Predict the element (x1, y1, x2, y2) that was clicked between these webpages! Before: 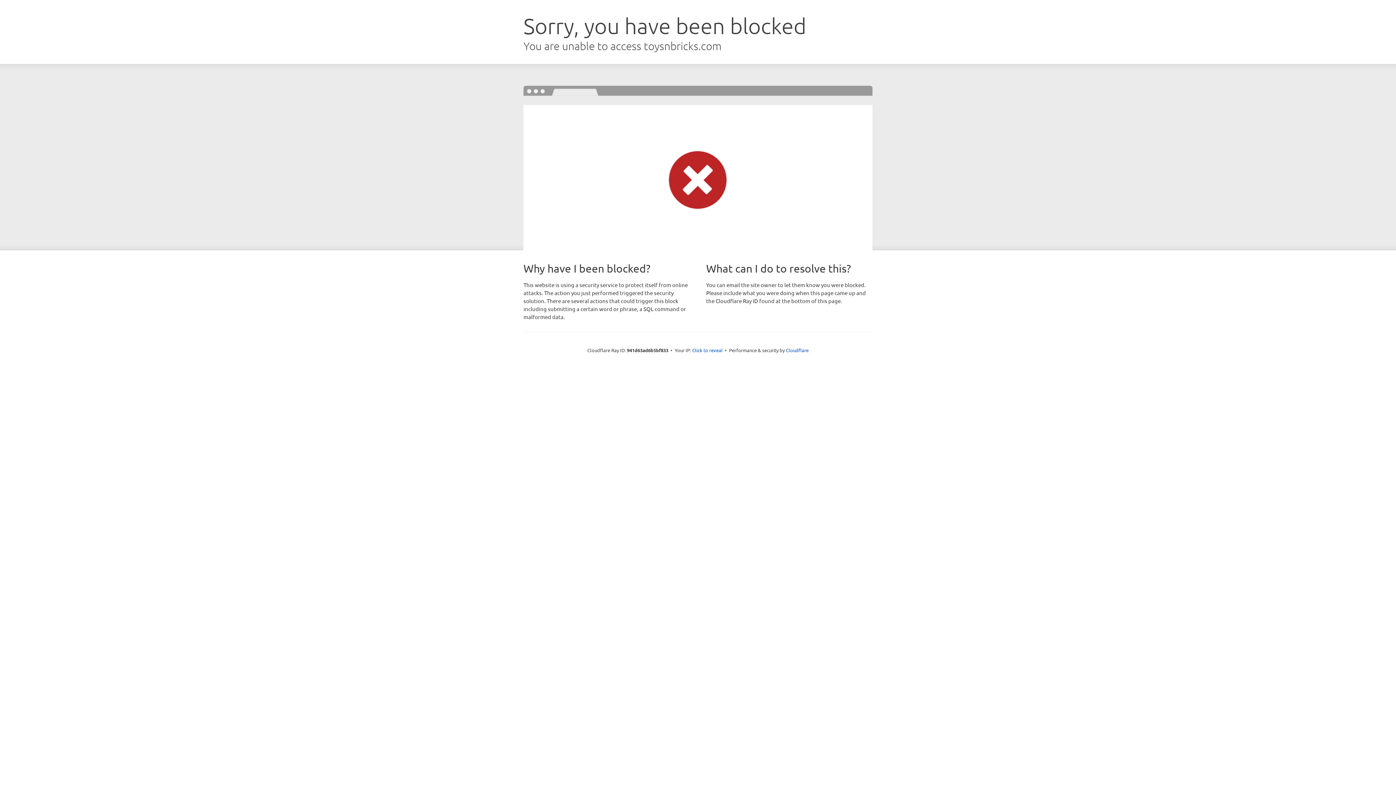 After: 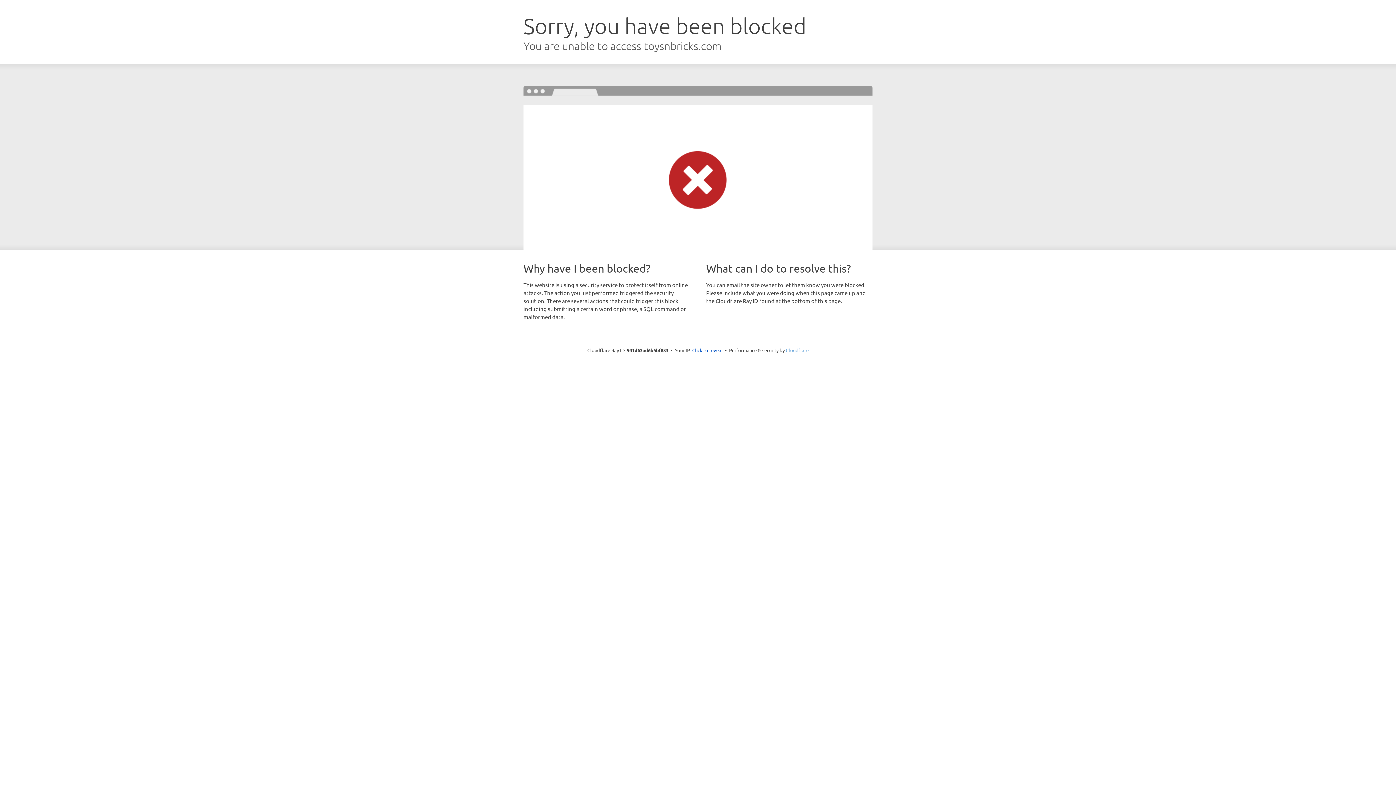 Action: label: Cloudflare bbox: (786, 347, 808, 353)